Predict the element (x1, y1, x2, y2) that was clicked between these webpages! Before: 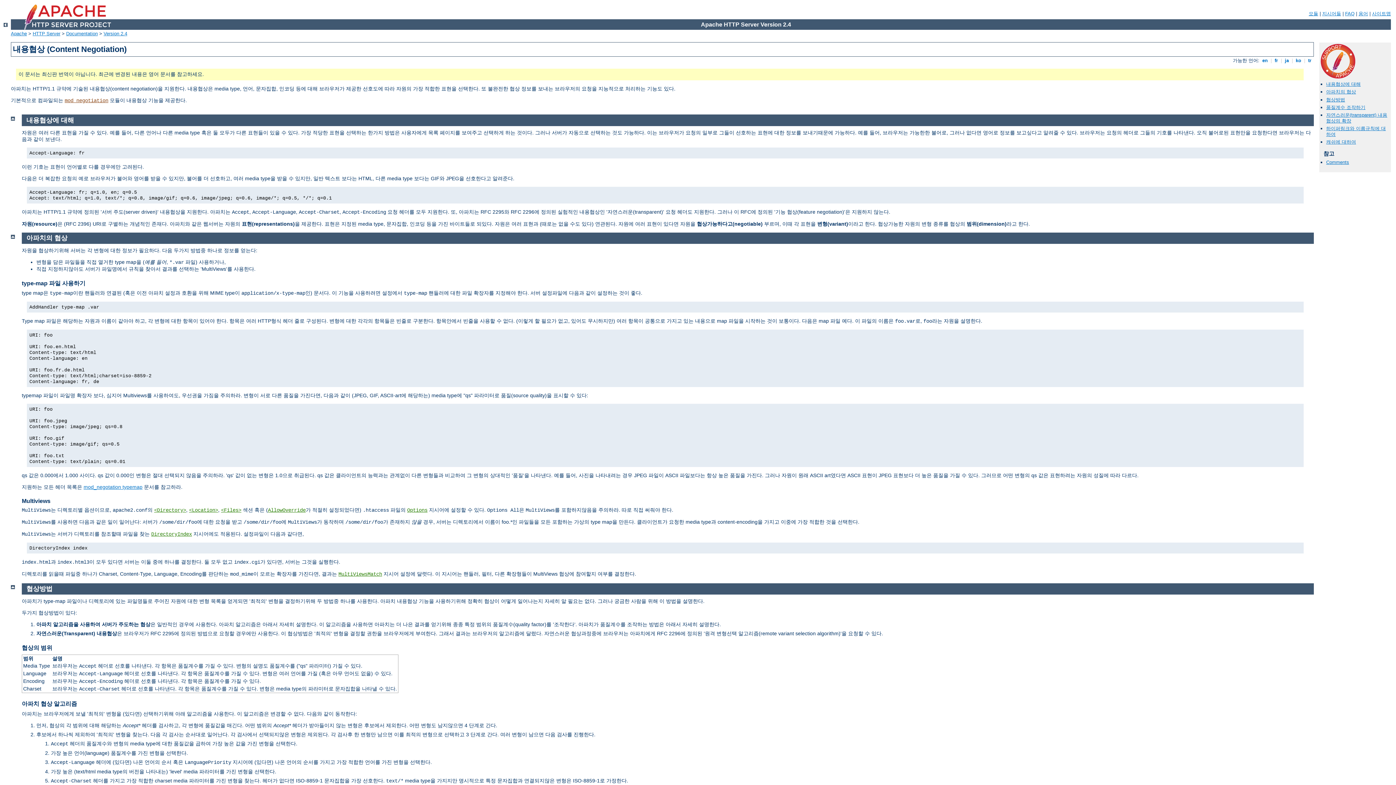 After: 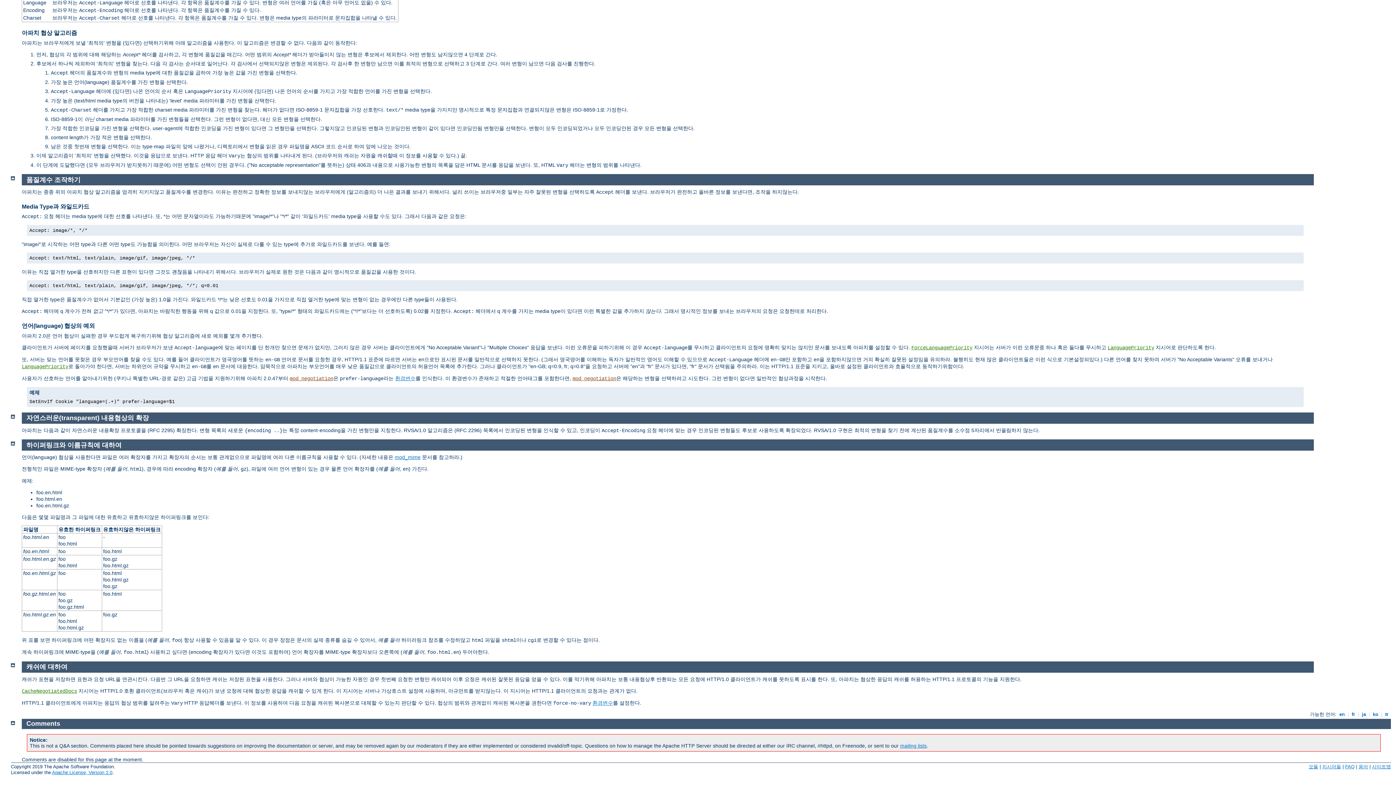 Action: label: 품질계수 조작하기 bbox: (1326, 104, 1365, 110)